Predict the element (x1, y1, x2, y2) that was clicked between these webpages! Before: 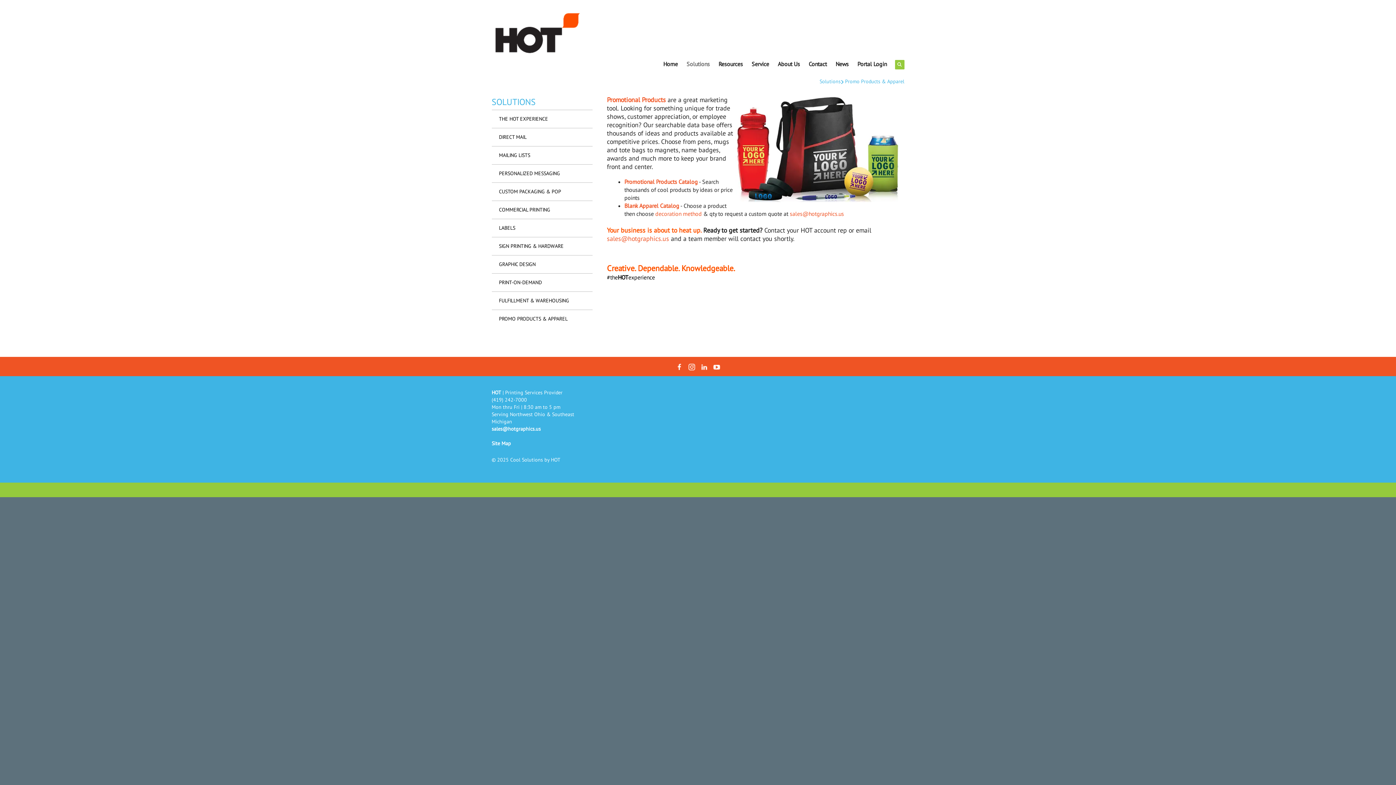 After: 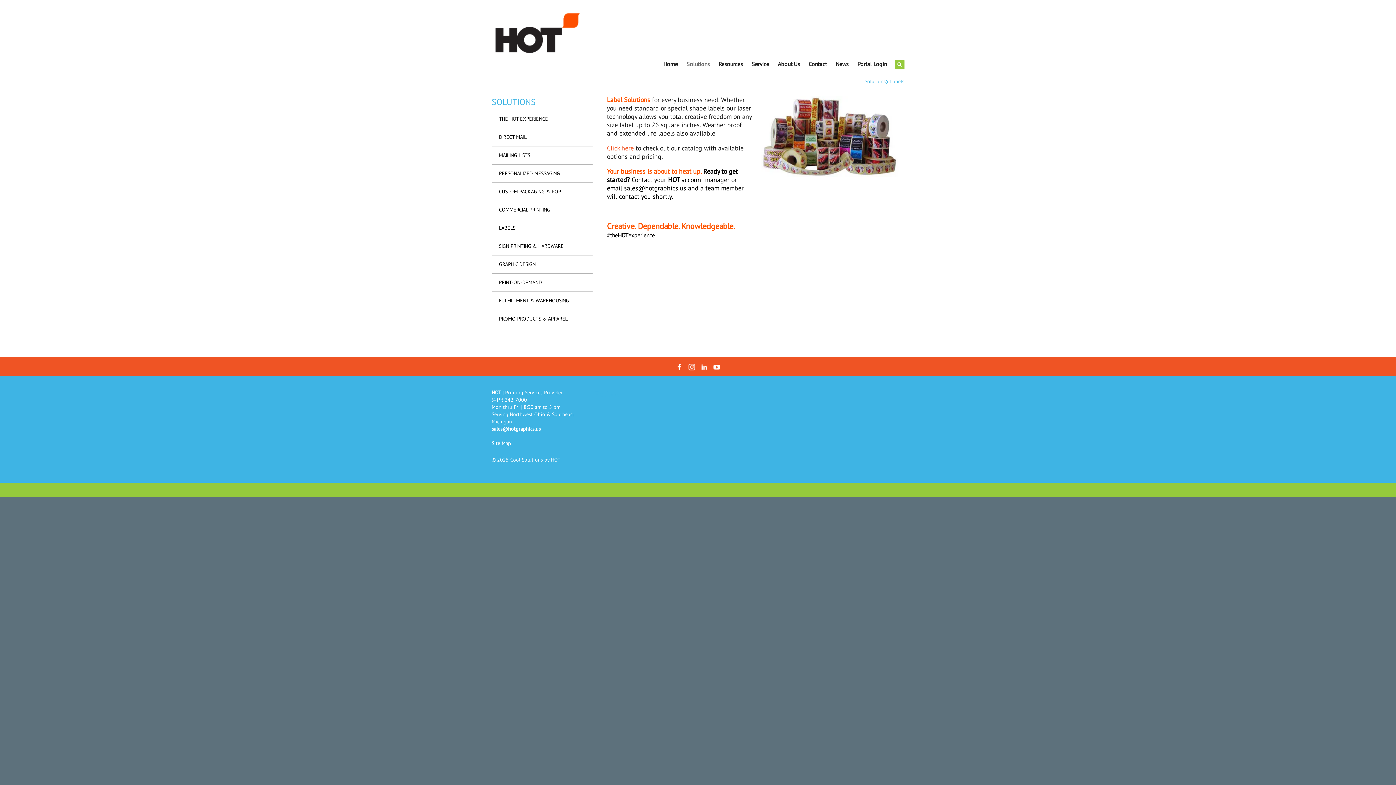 Action: bbox: (491, 219, 592, 237) label: LABELS